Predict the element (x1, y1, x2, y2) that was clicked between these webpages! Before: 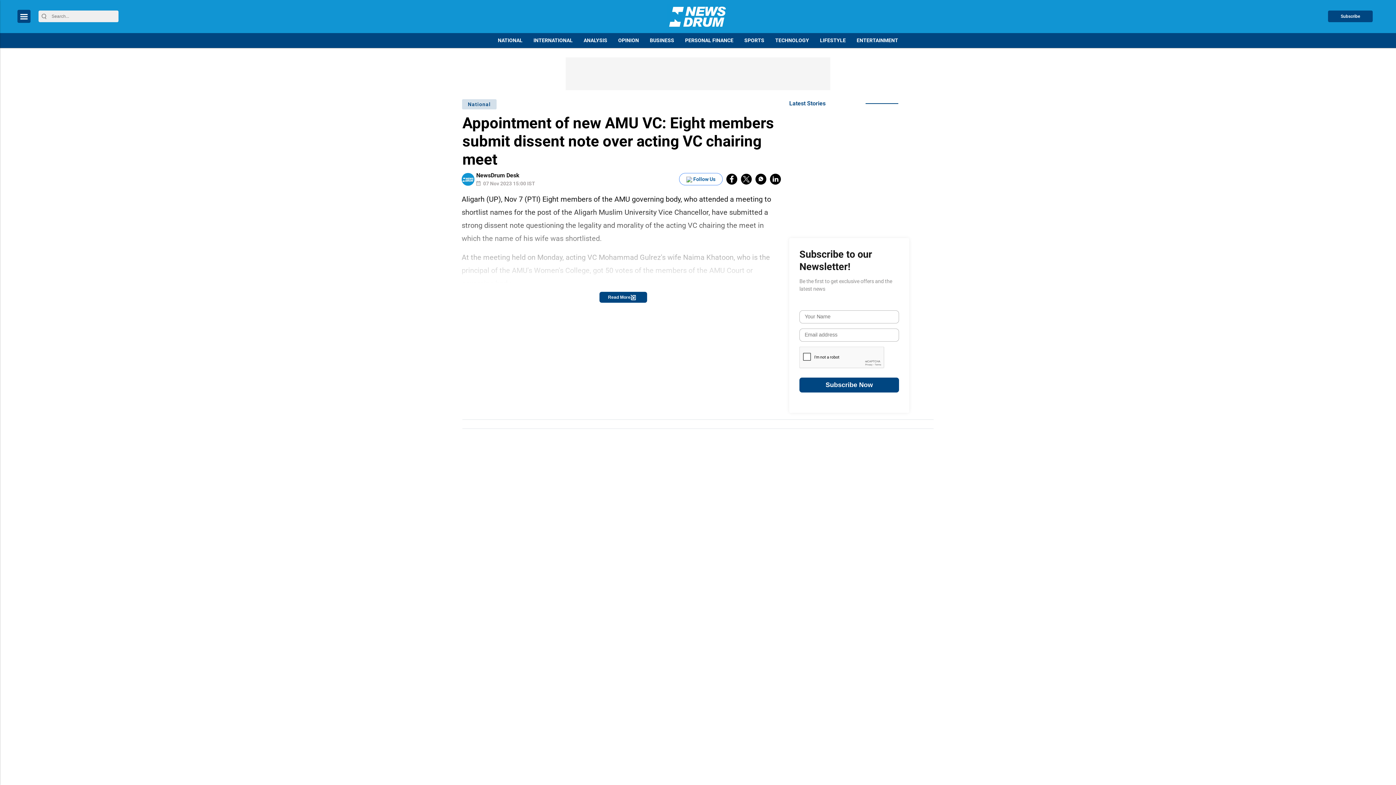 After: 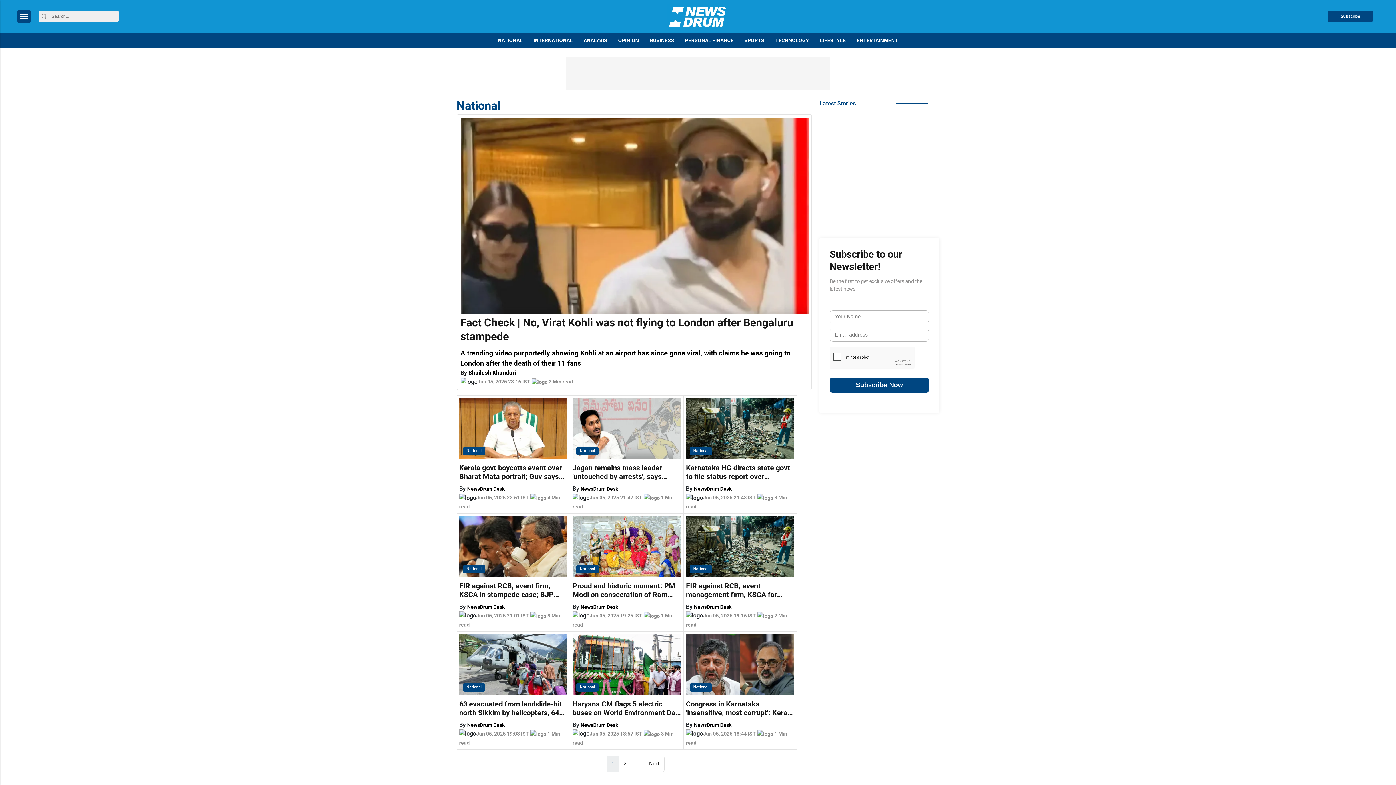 Action: bbox: (492, 33, 528, 48) label: NATIONAL